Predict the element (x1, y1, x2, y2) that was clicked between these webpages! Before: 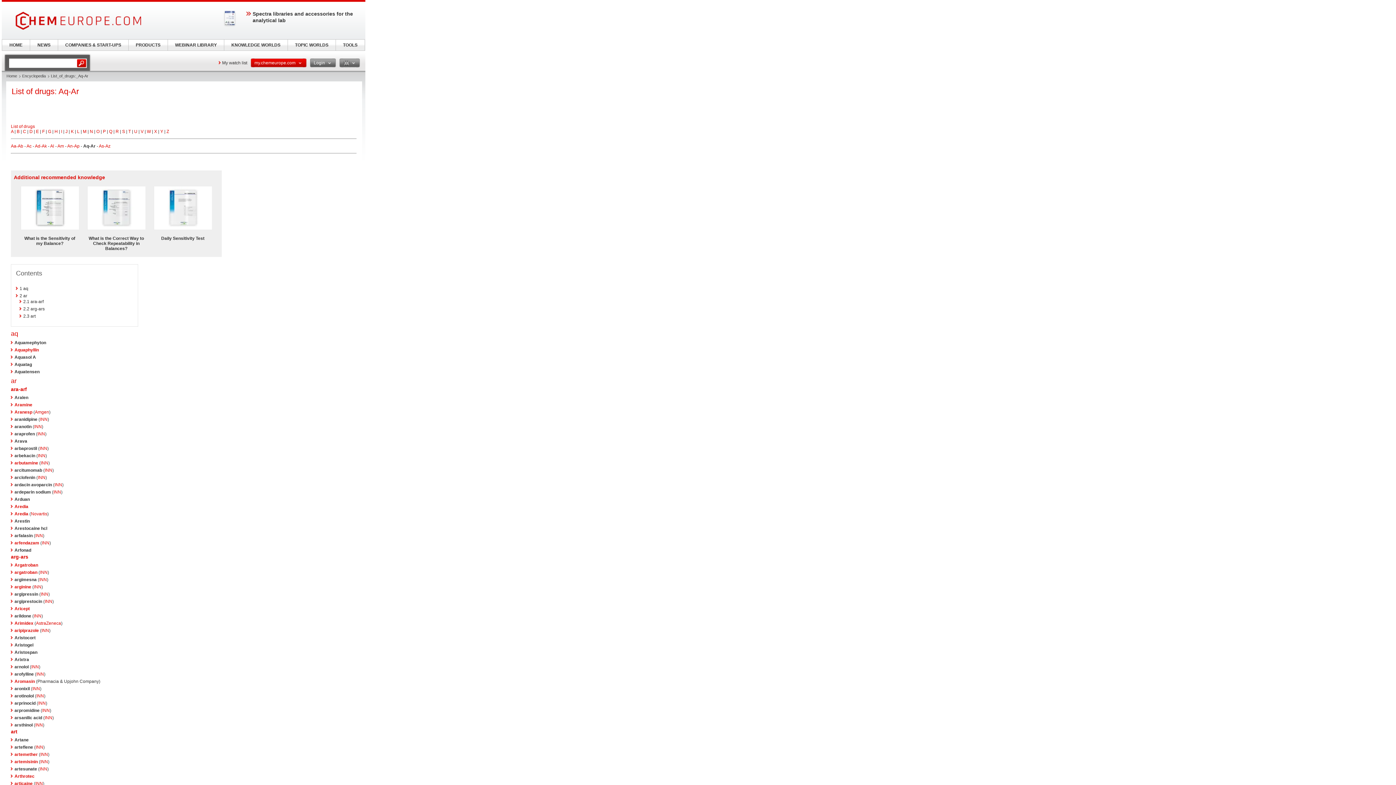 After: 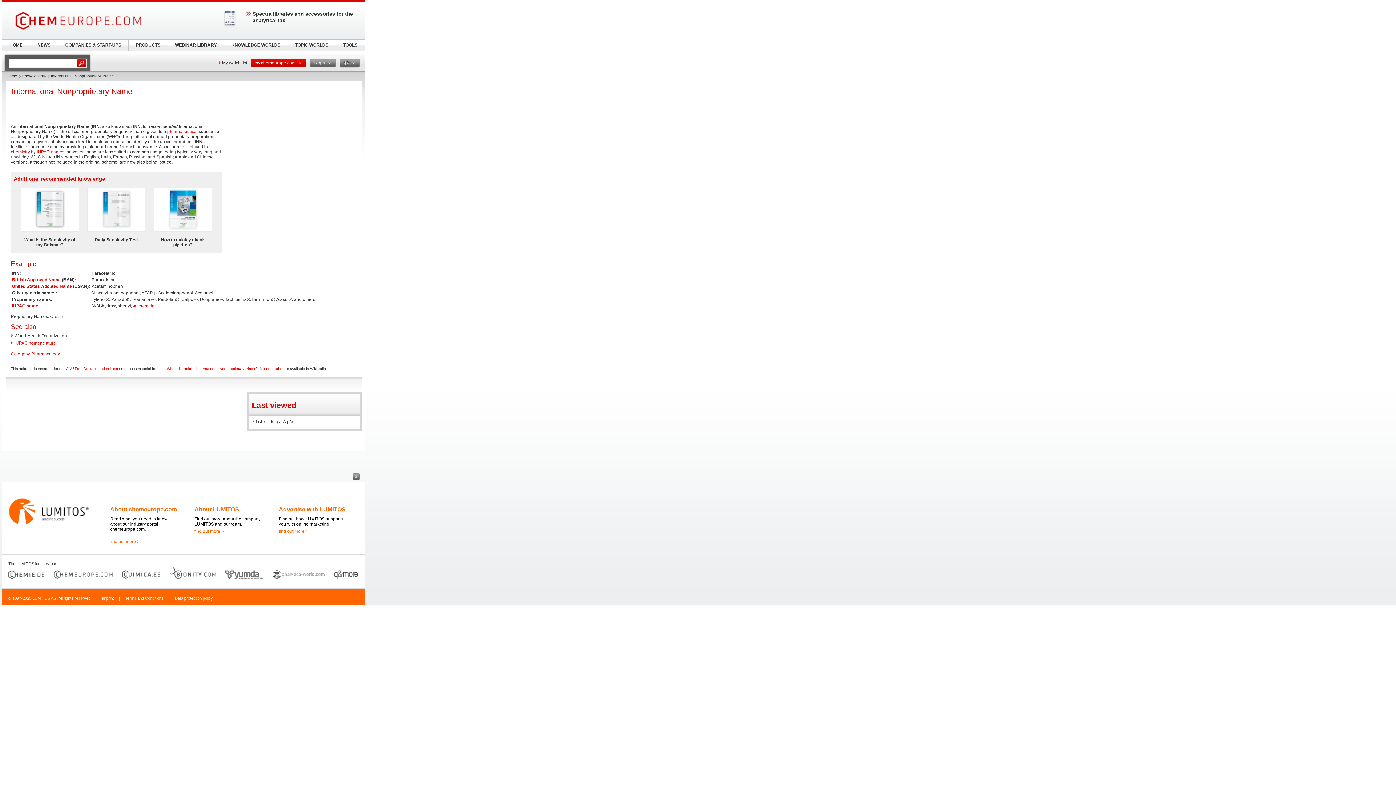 Action: bbox: (33, 584, 41, 589) label: INN